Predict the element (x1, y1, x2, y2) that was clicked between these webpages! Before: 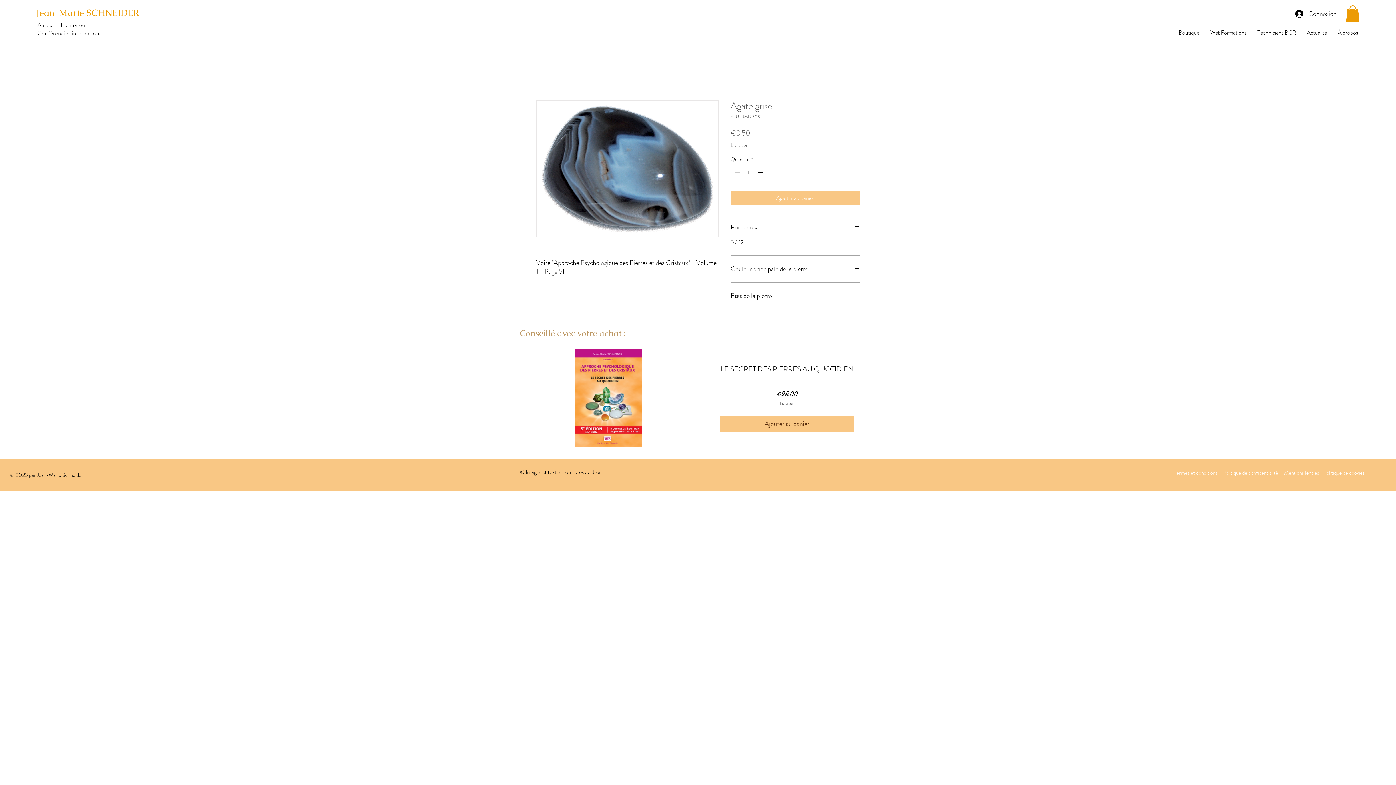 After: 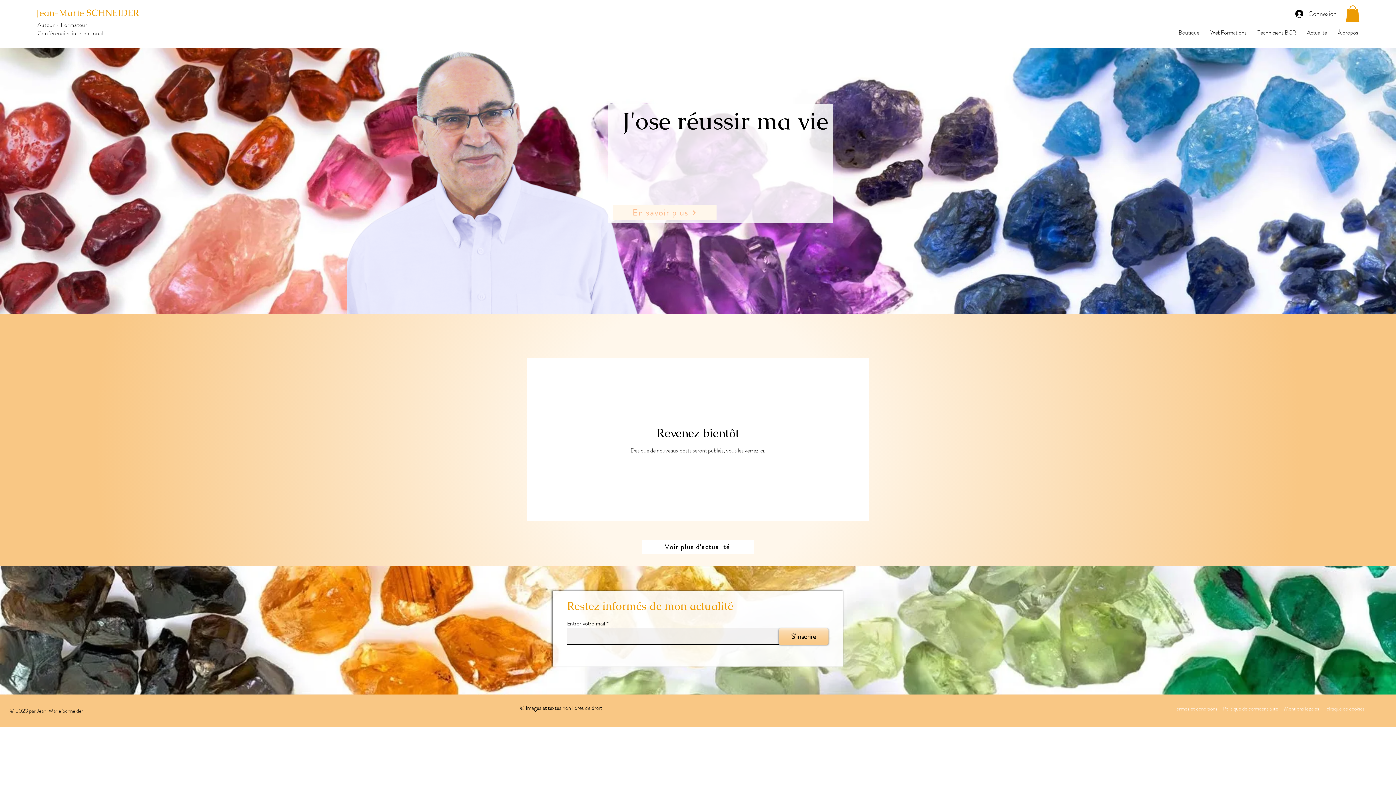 Action: bbox: (37, 20, 87, 29) label: Auteur - Formateur